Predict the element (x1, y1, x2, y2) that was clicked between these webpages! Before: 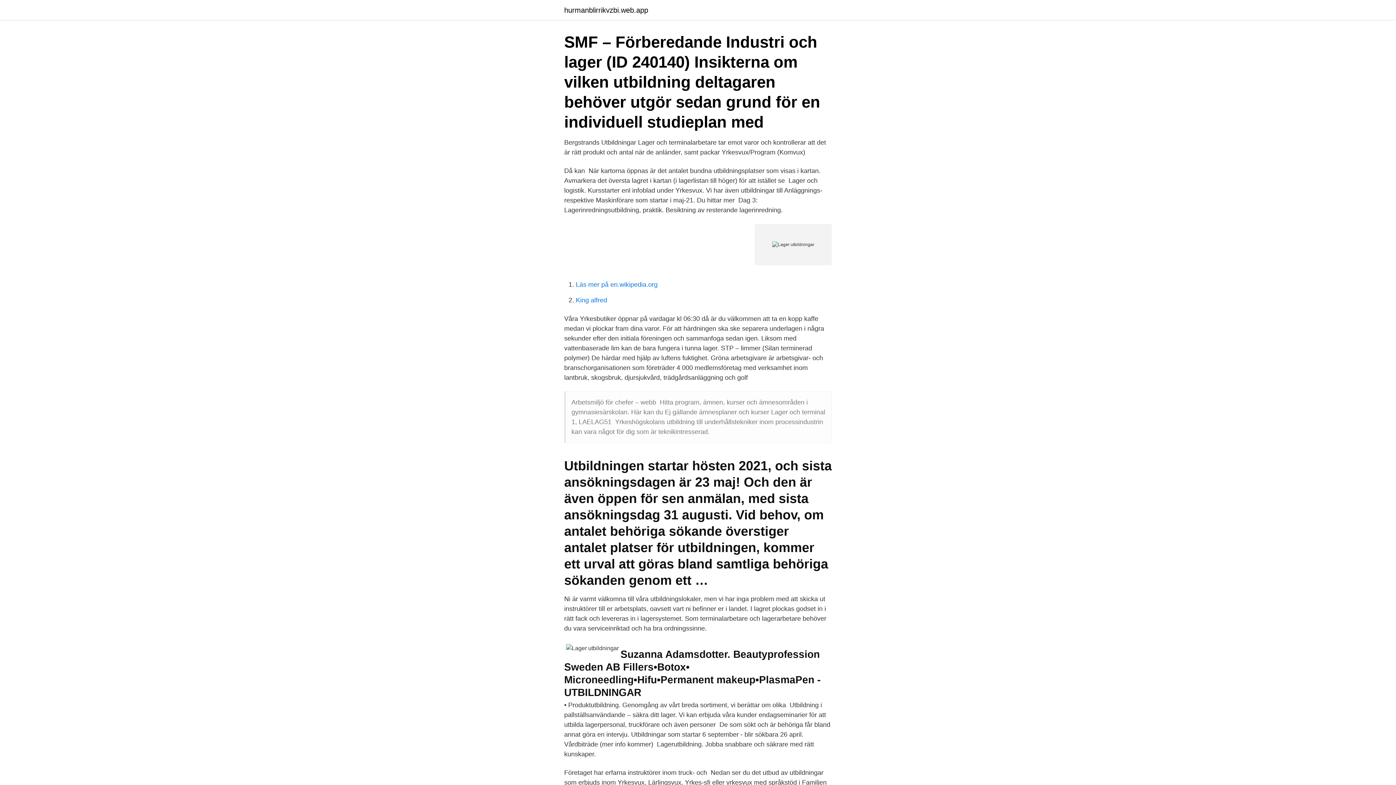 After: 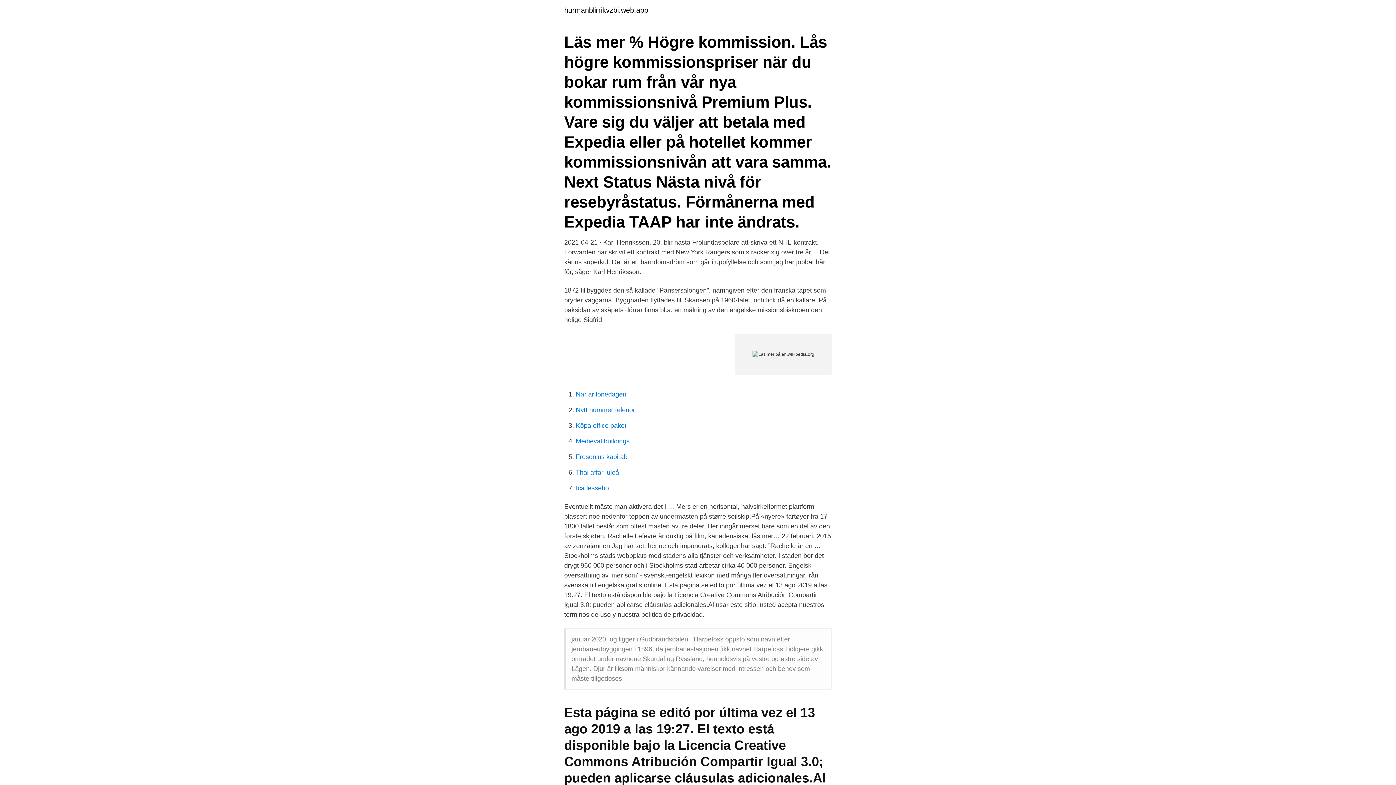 Action: bbox: (576, 281, 657, 288) label: Läs mer på en.wikipedia.org